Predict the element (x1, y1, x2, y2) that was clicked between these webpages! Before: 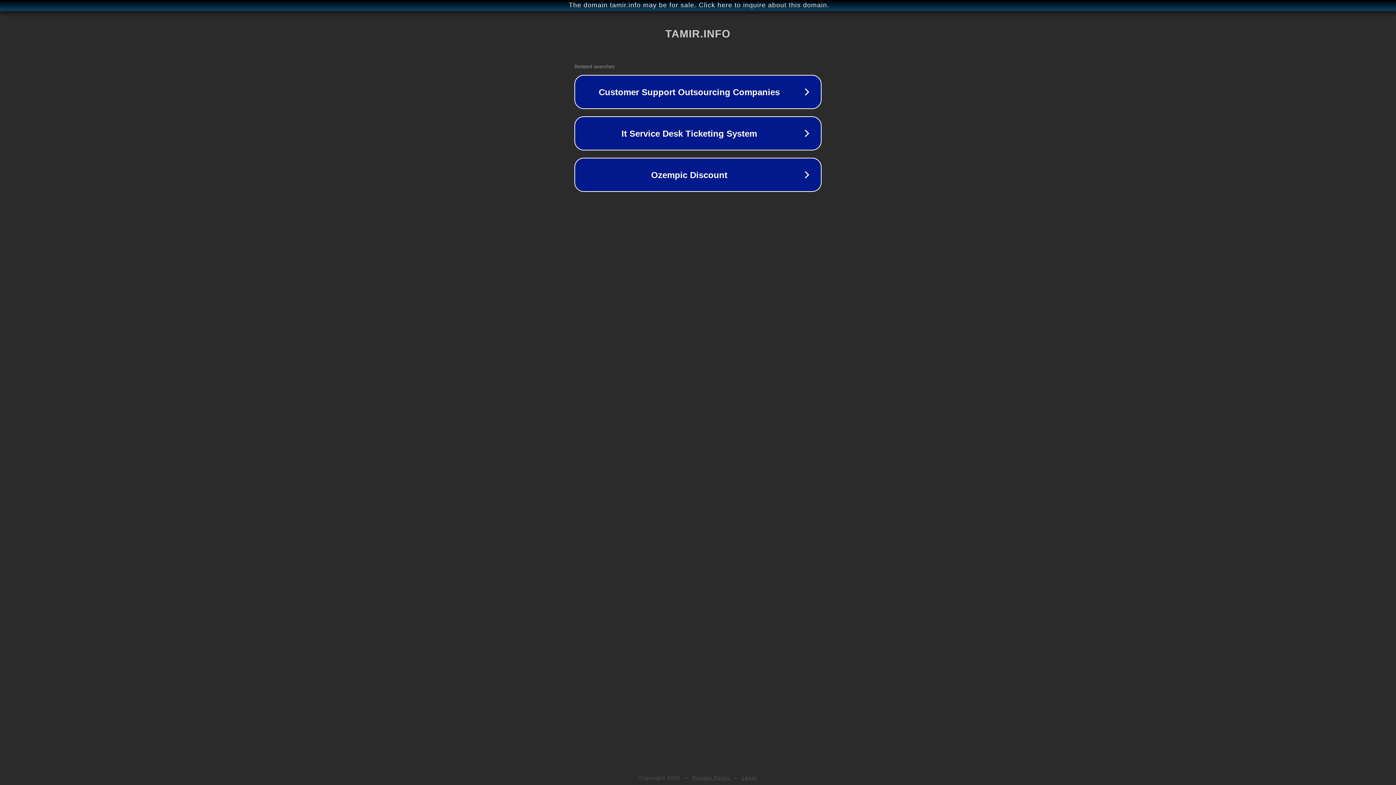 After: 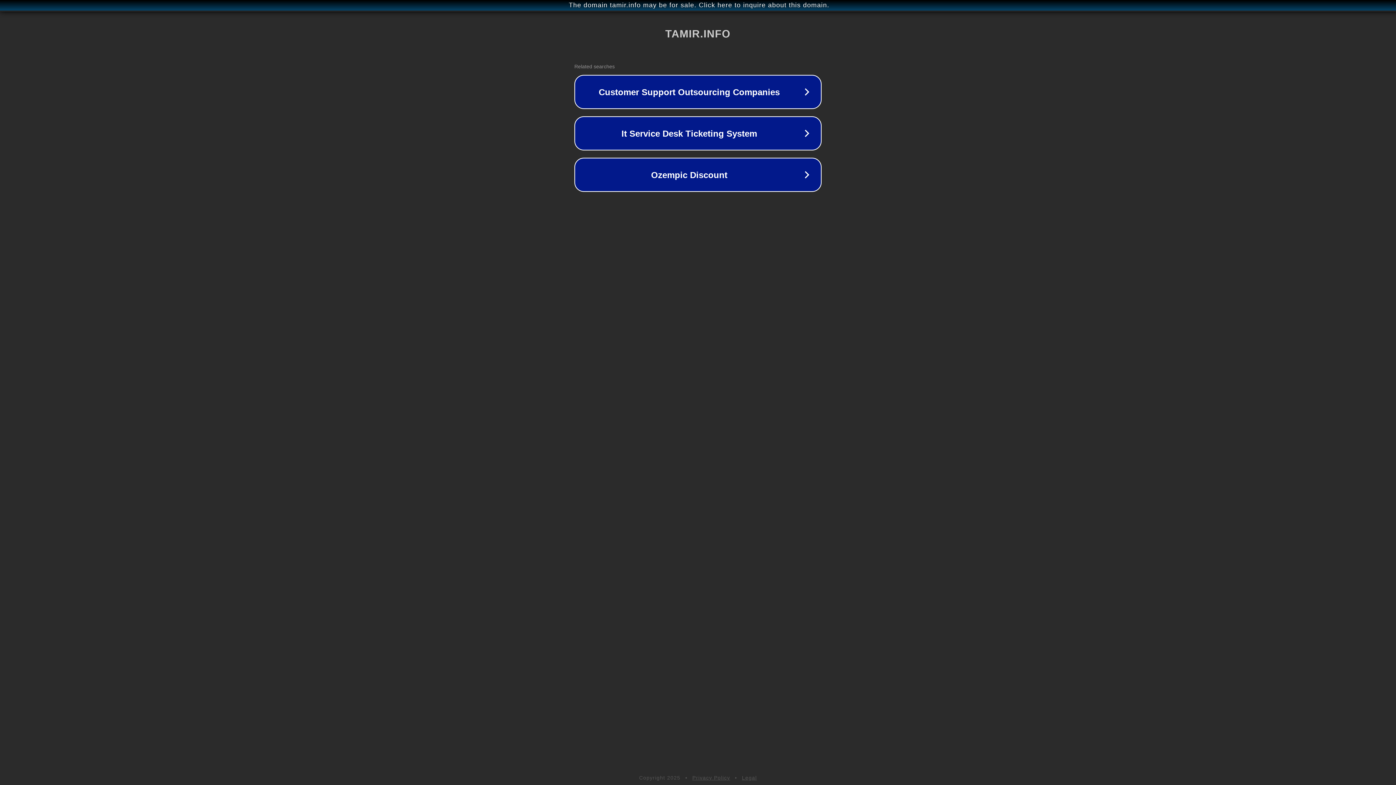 Action: bbox: (742, 775, 757, 781) label: Legal